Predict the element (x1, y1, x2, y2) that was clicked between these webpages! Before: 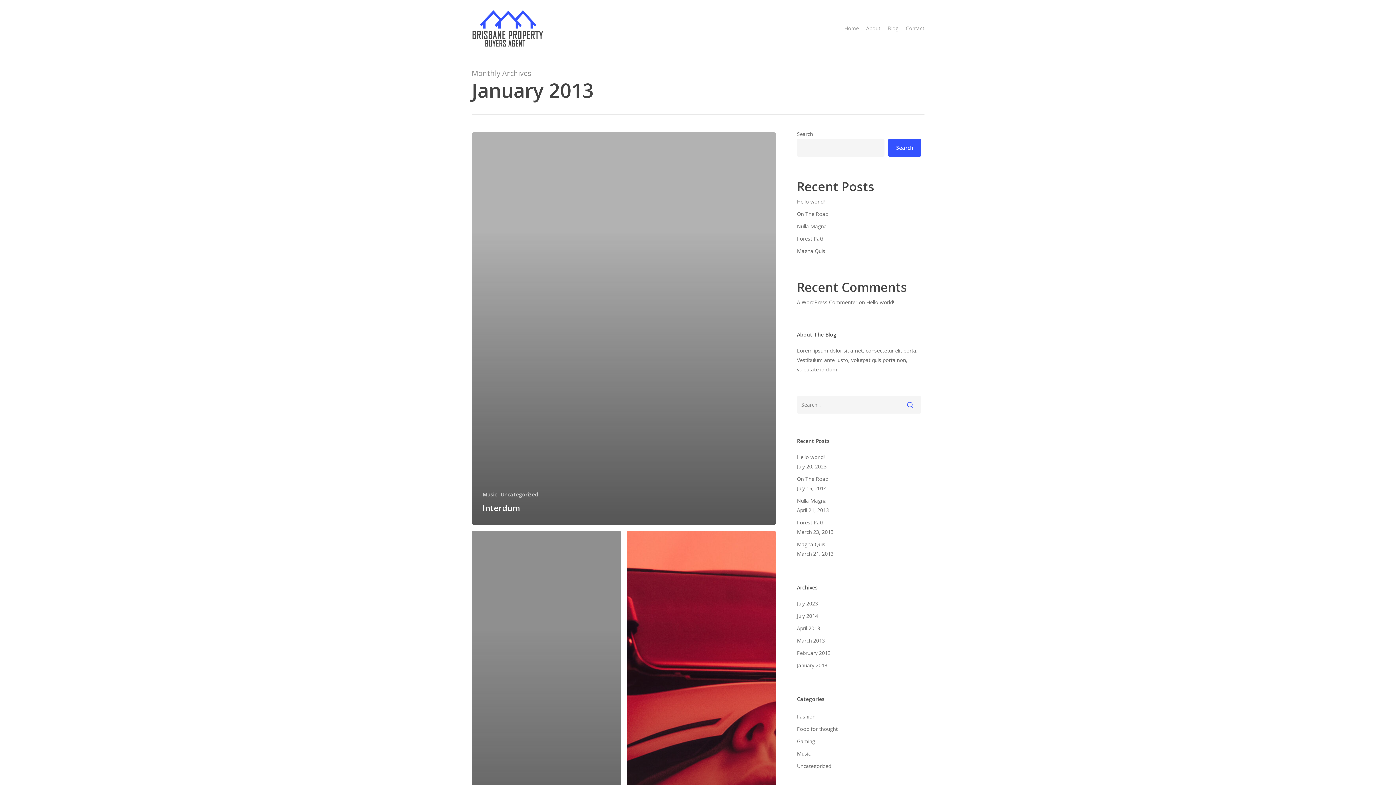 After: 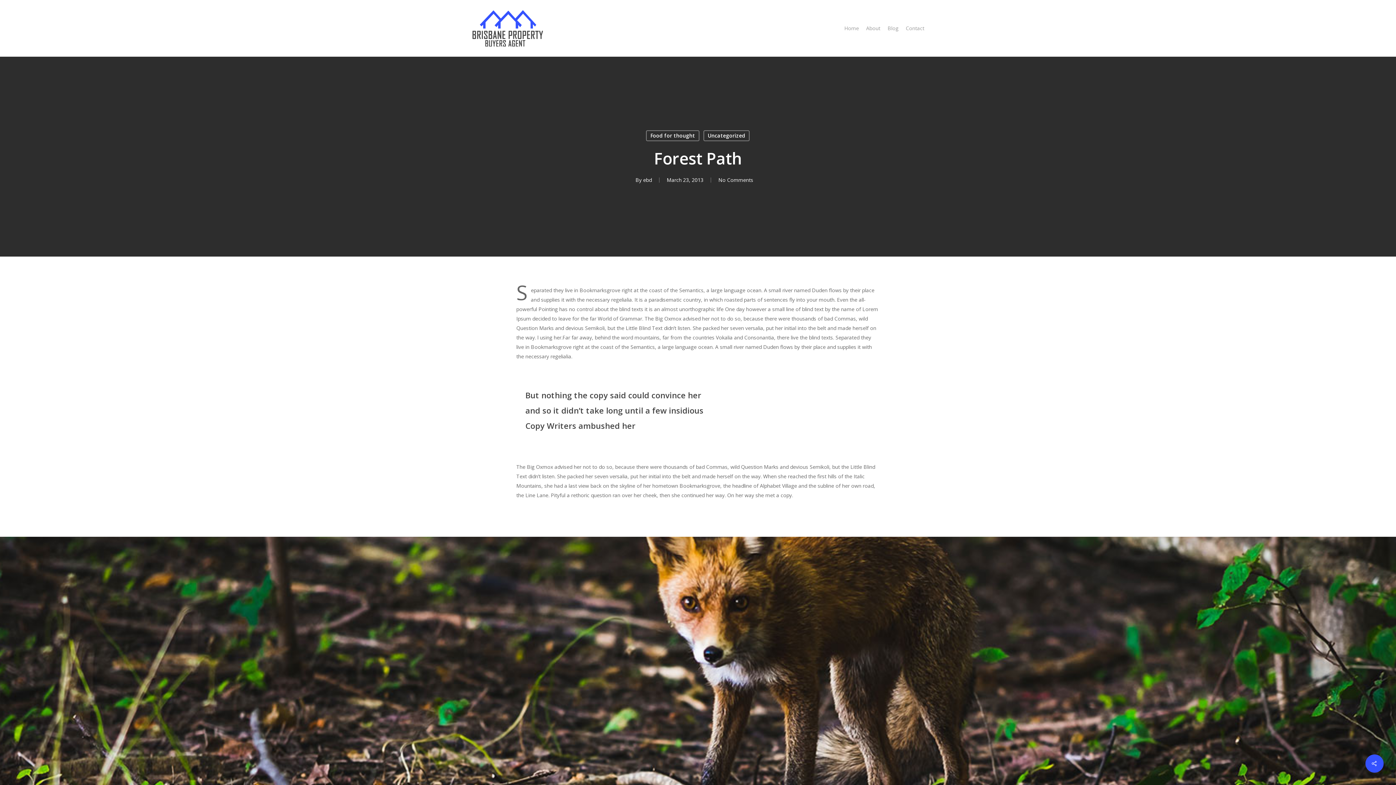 Action: bbox: (797, 518, 921, 527) label: Forest Path